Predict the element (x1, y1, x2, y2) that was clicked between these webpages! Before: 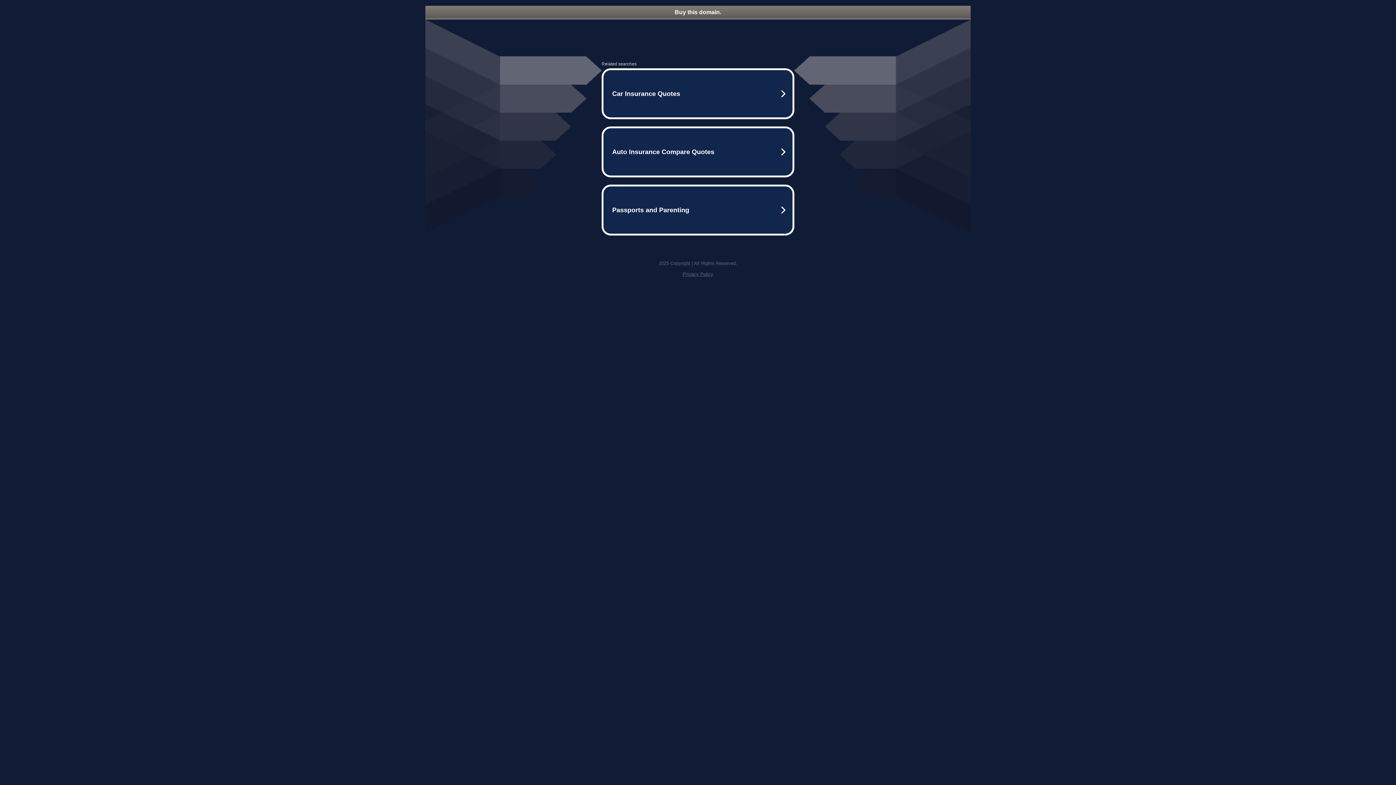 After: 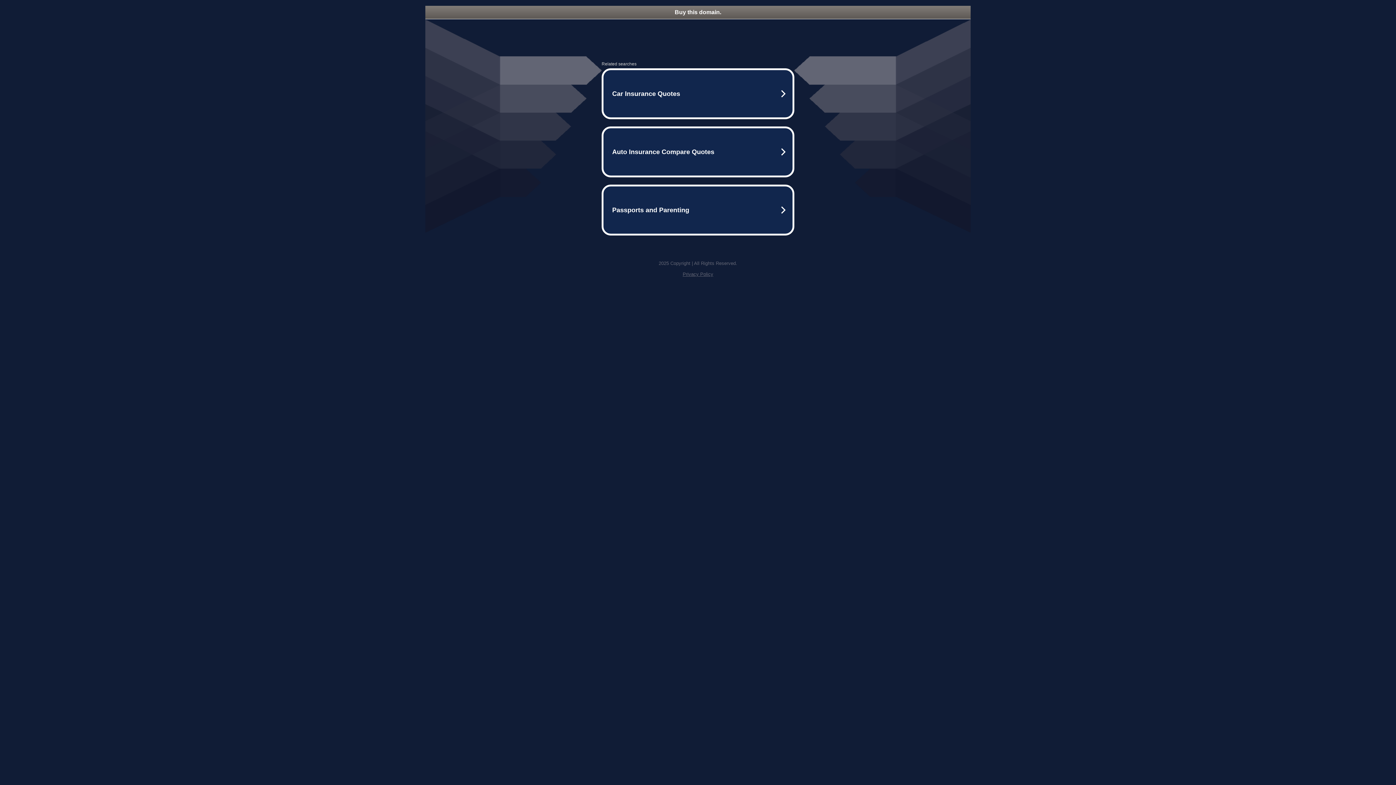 Action: label: Privacy Policy bbox: (682, 271, 713, 277)